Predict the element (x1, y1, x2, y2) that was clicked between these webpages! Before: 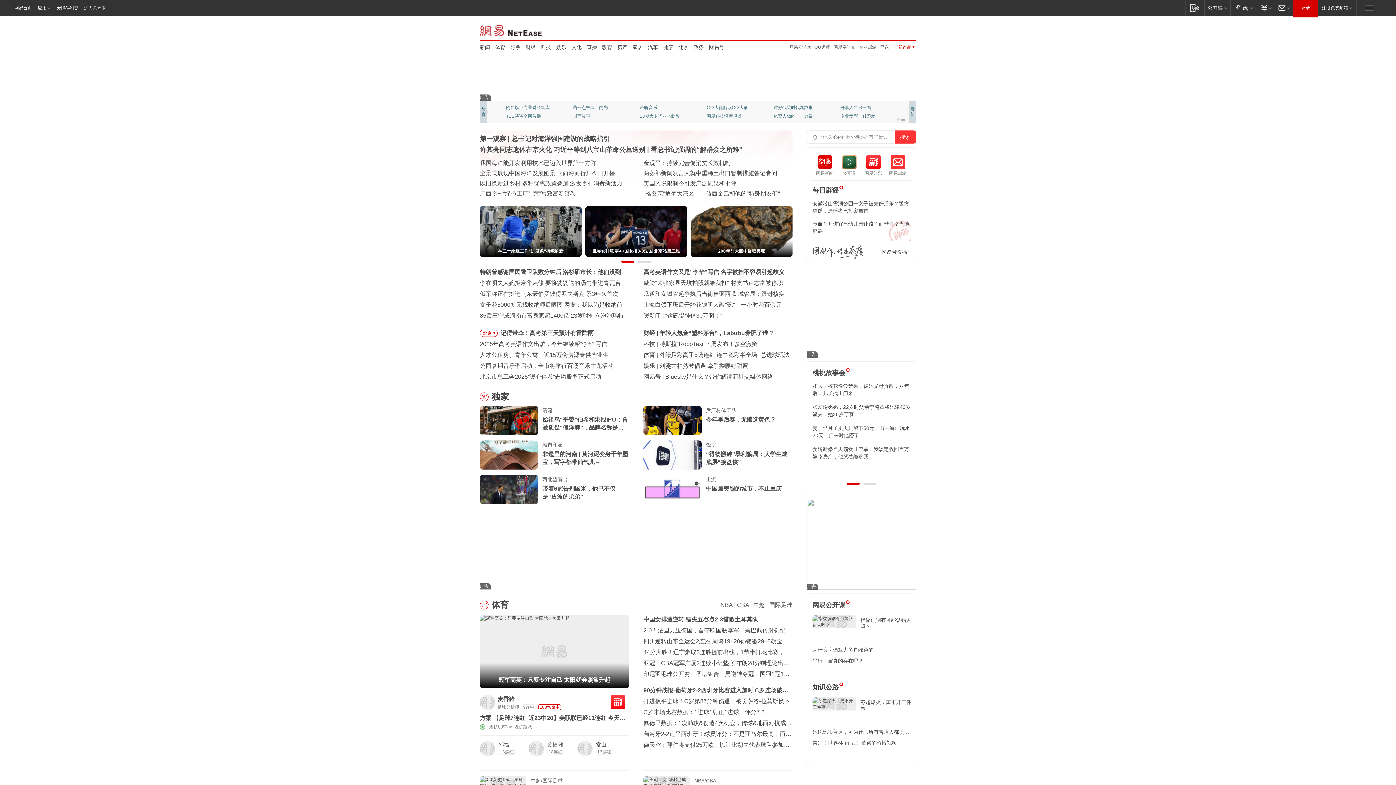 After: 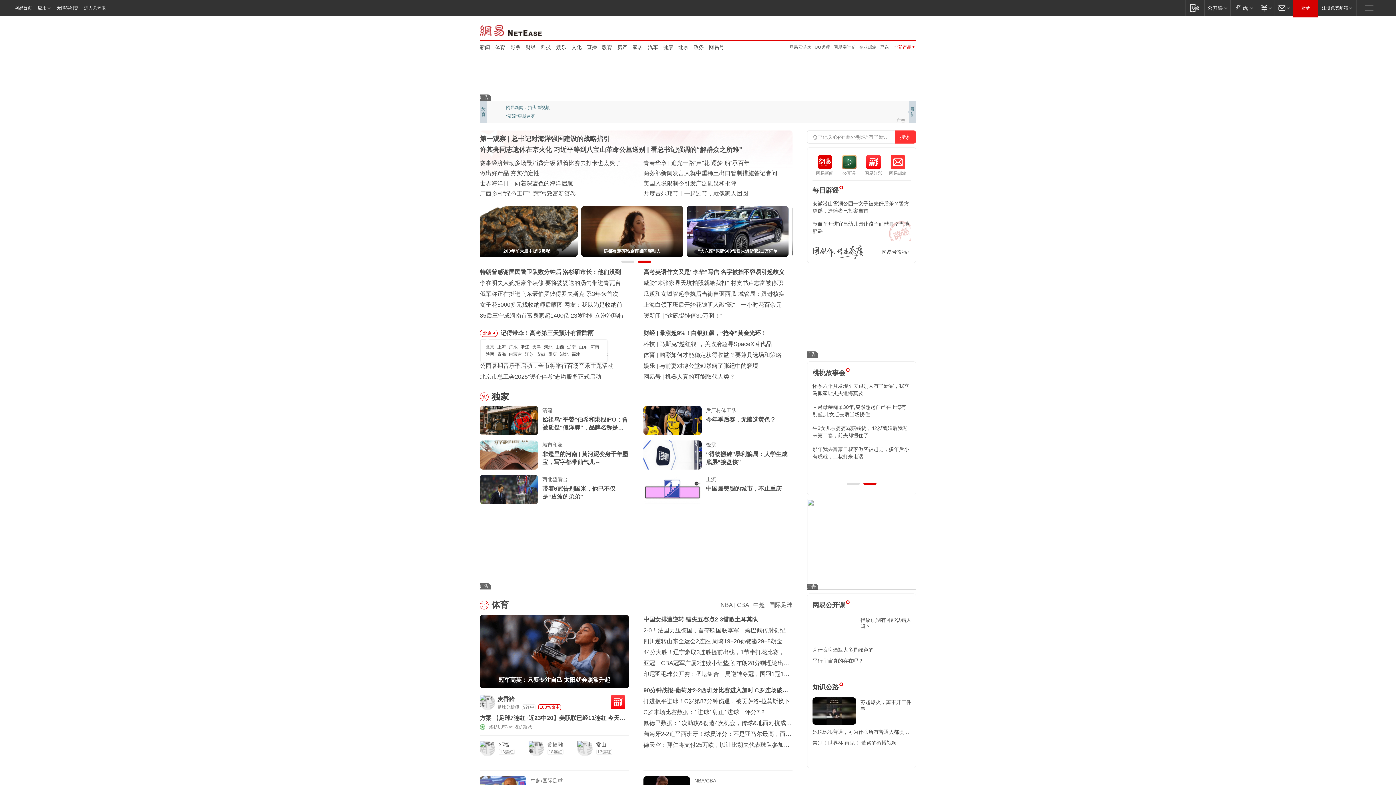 Action: bbox: (483, 330, 492, 336) label: 北京